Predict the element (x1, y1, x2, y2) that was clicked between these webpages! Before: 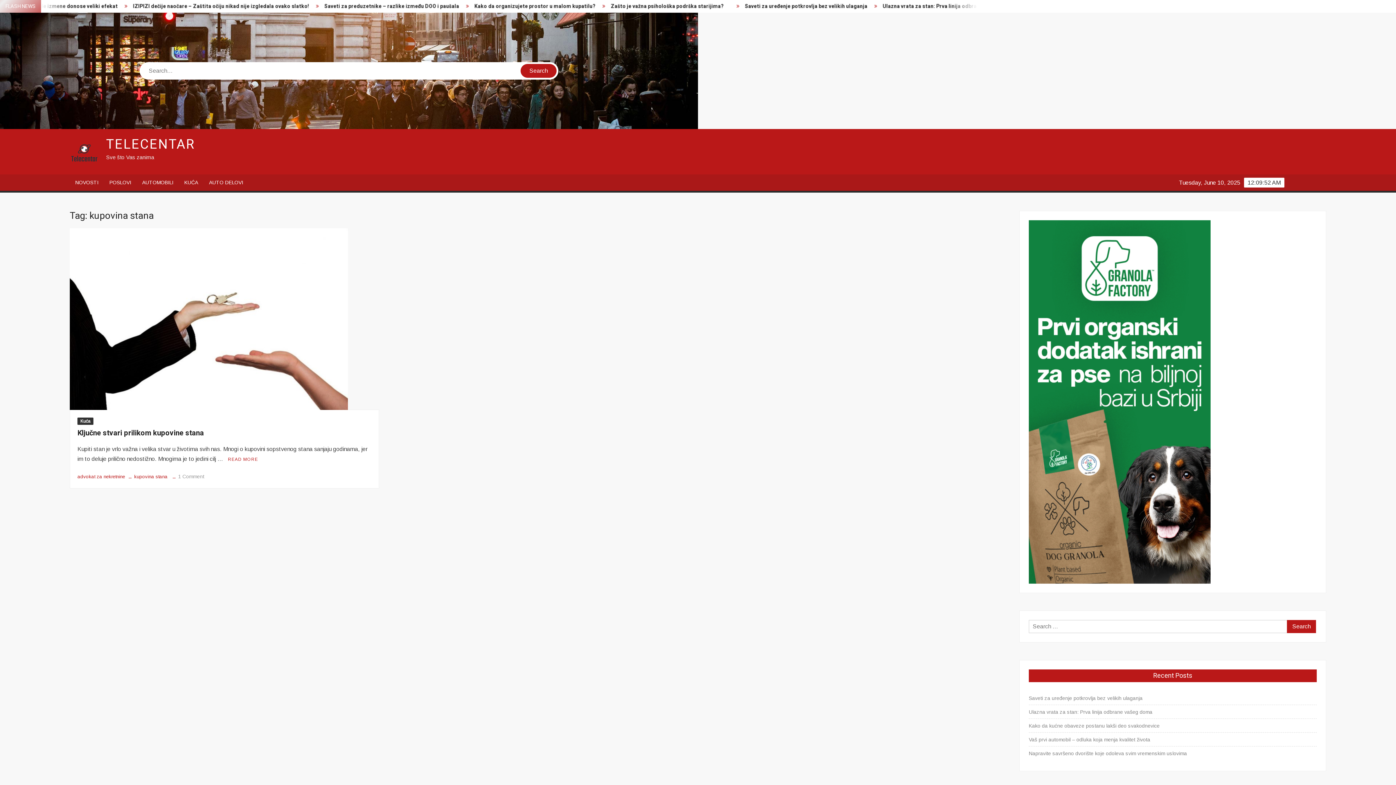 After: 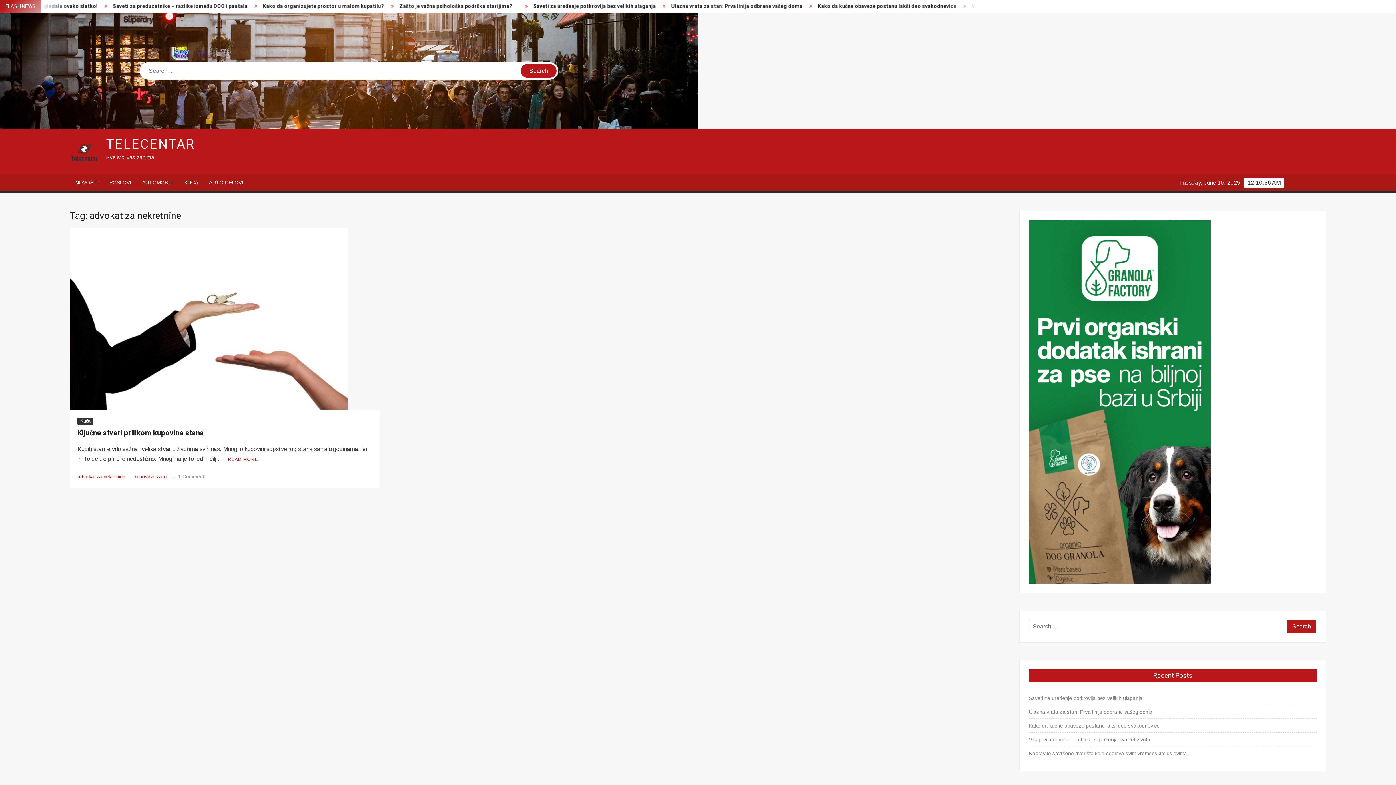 Action: label: advokat za nekretnine bbox: (77, 474, 125, 479)